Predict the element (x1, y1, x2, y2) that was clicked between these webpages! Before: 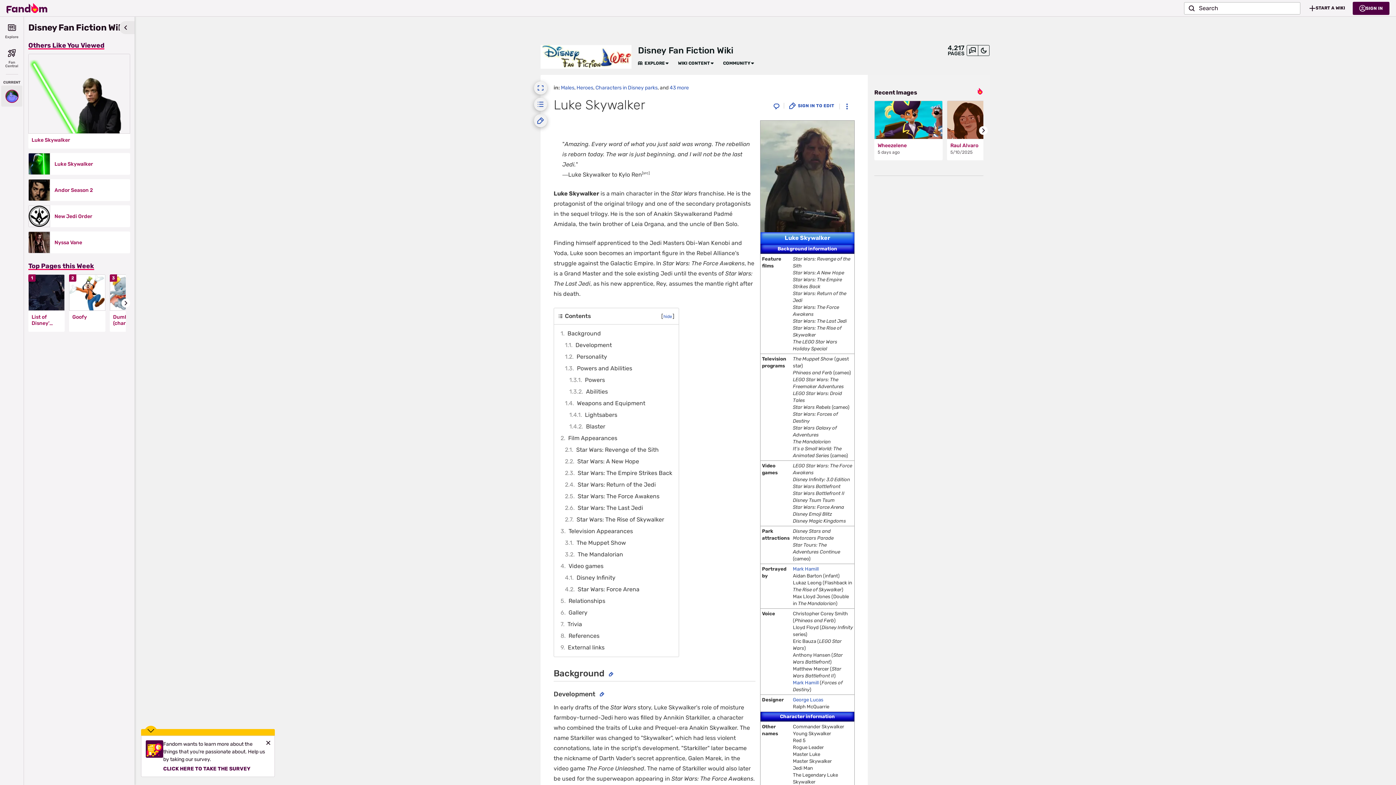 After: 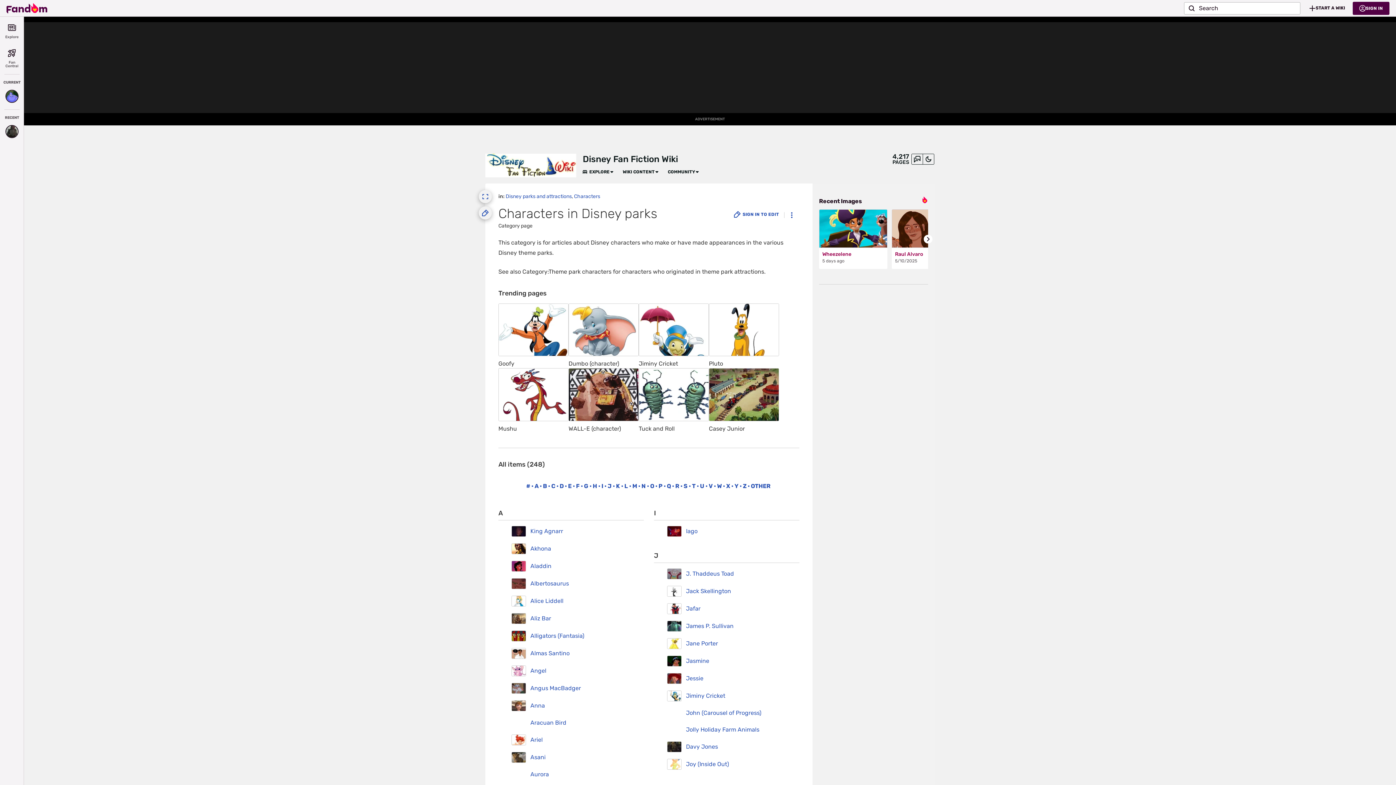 Action: bbox: (595, 84, 657, 90) label: Characters in Disney parks